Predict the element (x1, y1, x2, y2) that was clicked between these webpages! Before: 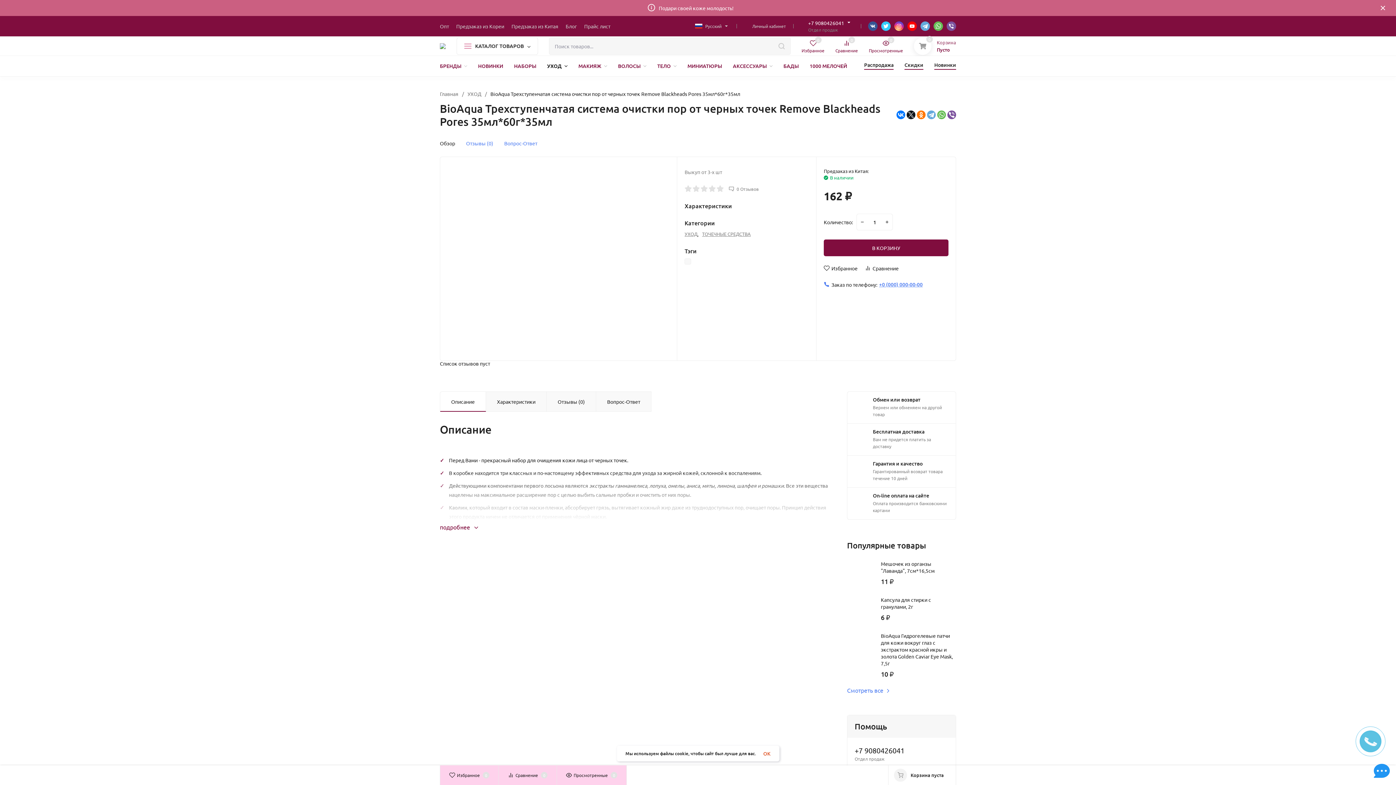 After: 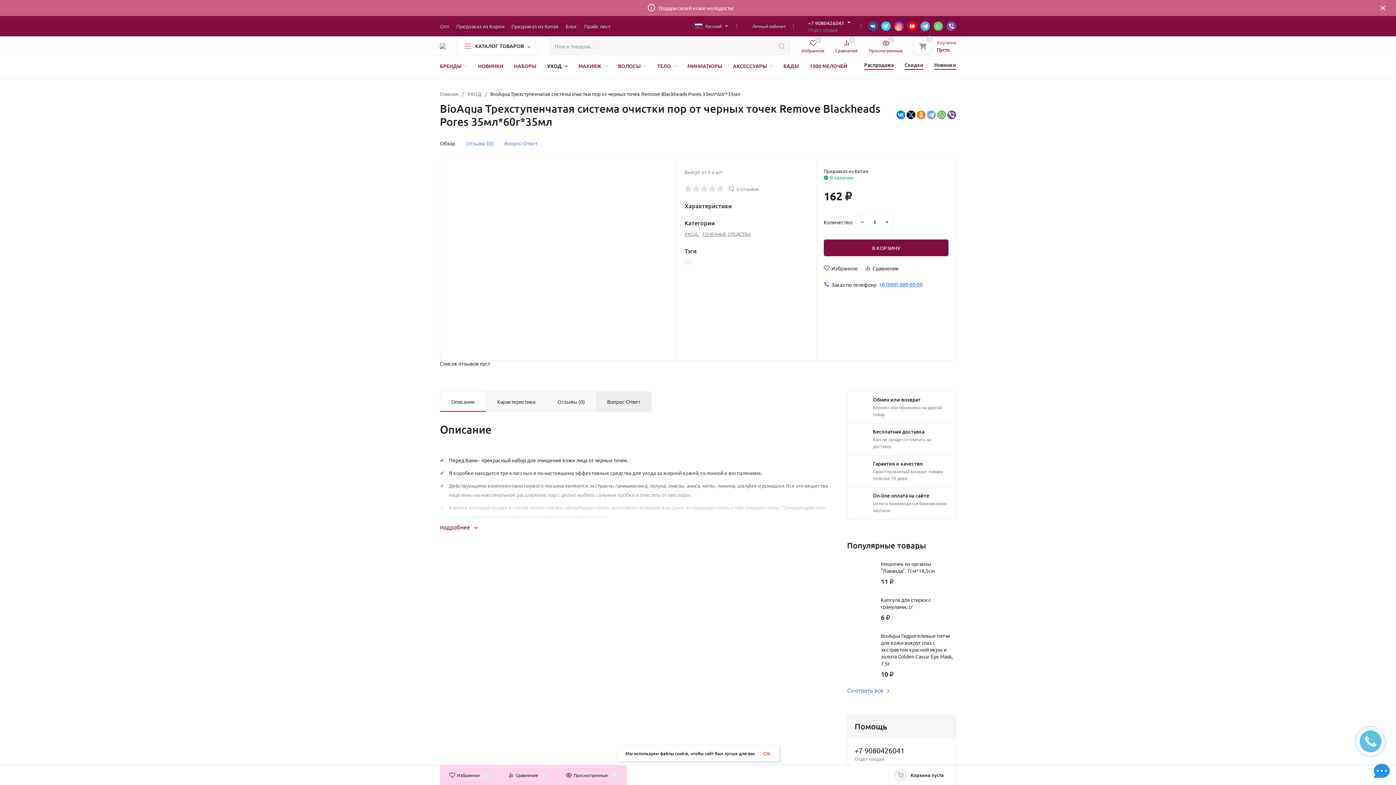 Action: bbox: (596, 391, 651, 412) label: Вопрос-Ответ